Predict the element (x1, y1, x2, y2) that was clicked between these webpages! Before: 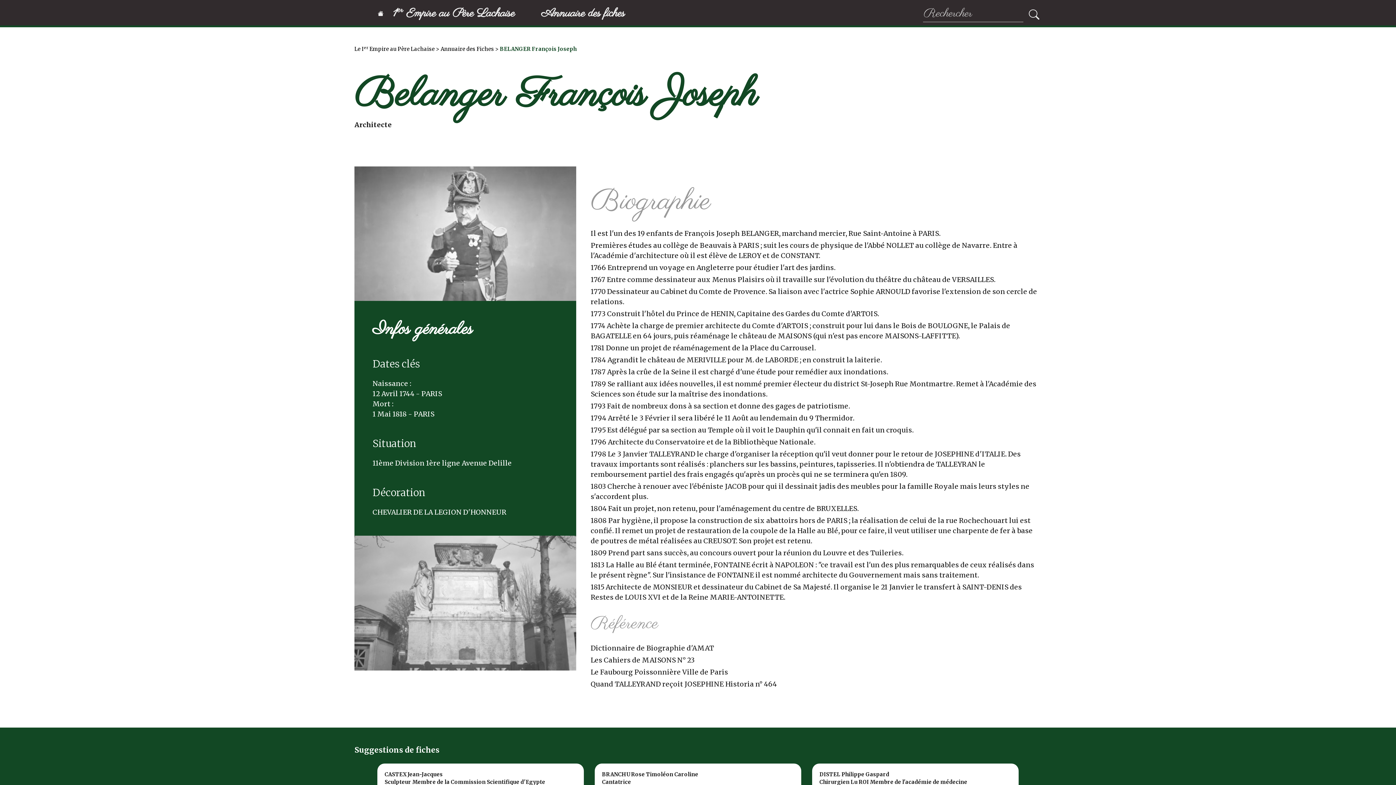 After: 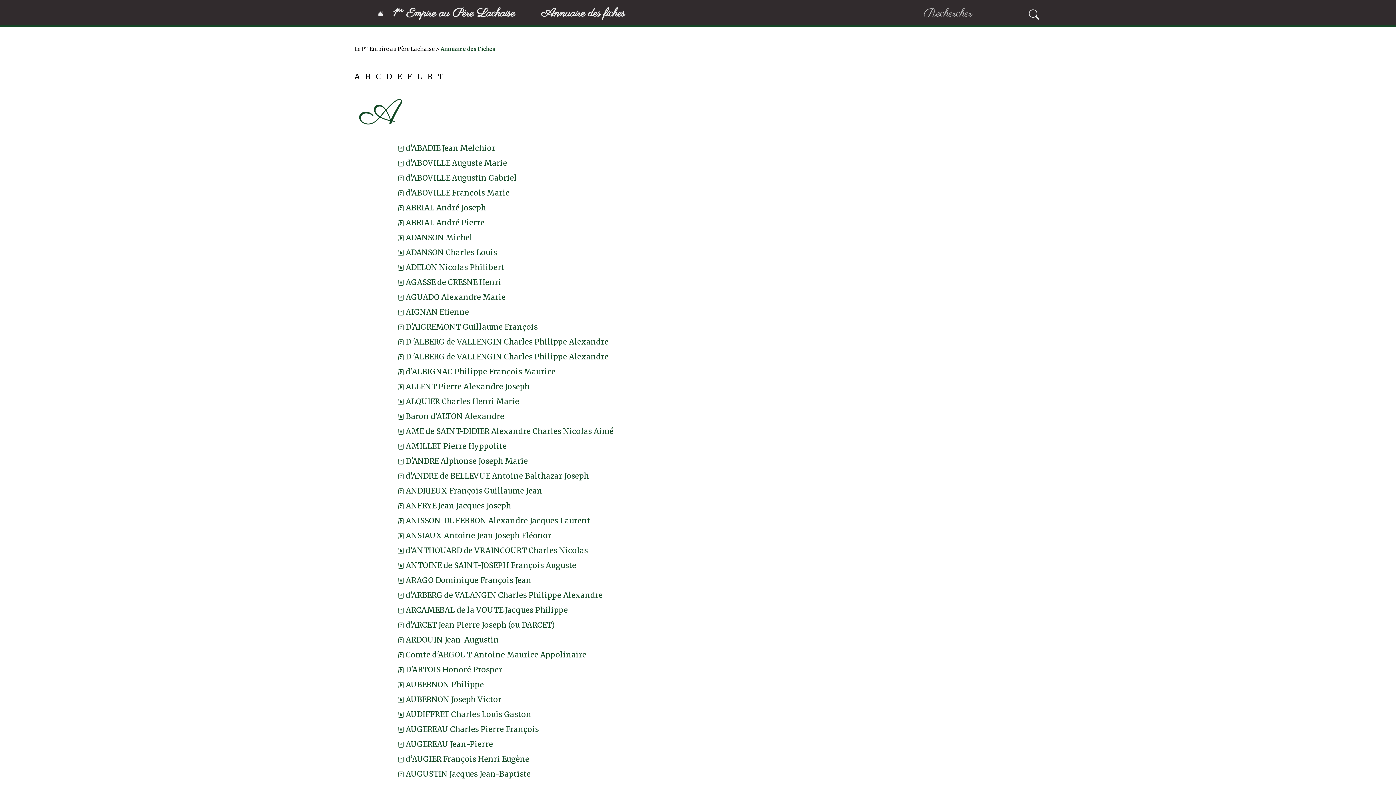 Action: bbox: (440, 45, 494, 52) label: Annuaire des Fiches